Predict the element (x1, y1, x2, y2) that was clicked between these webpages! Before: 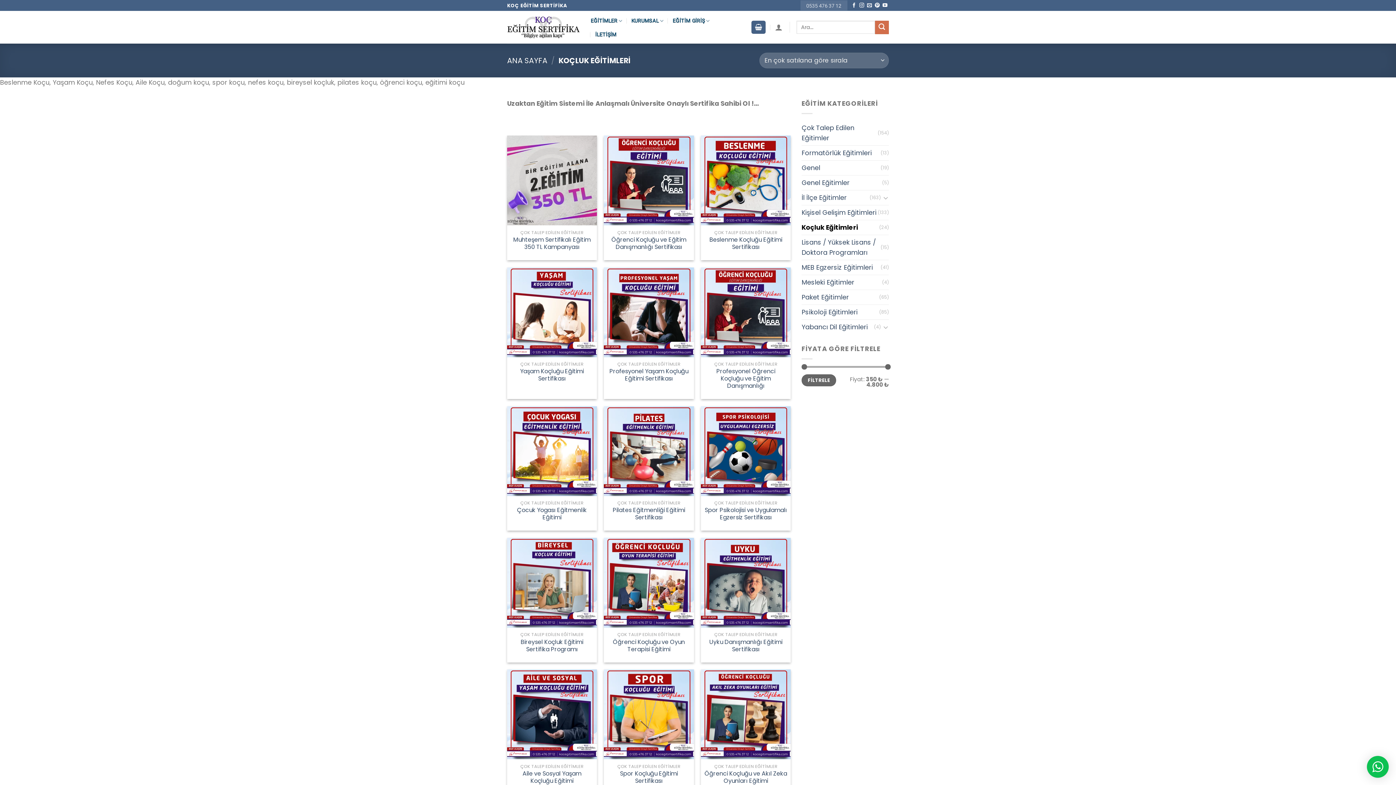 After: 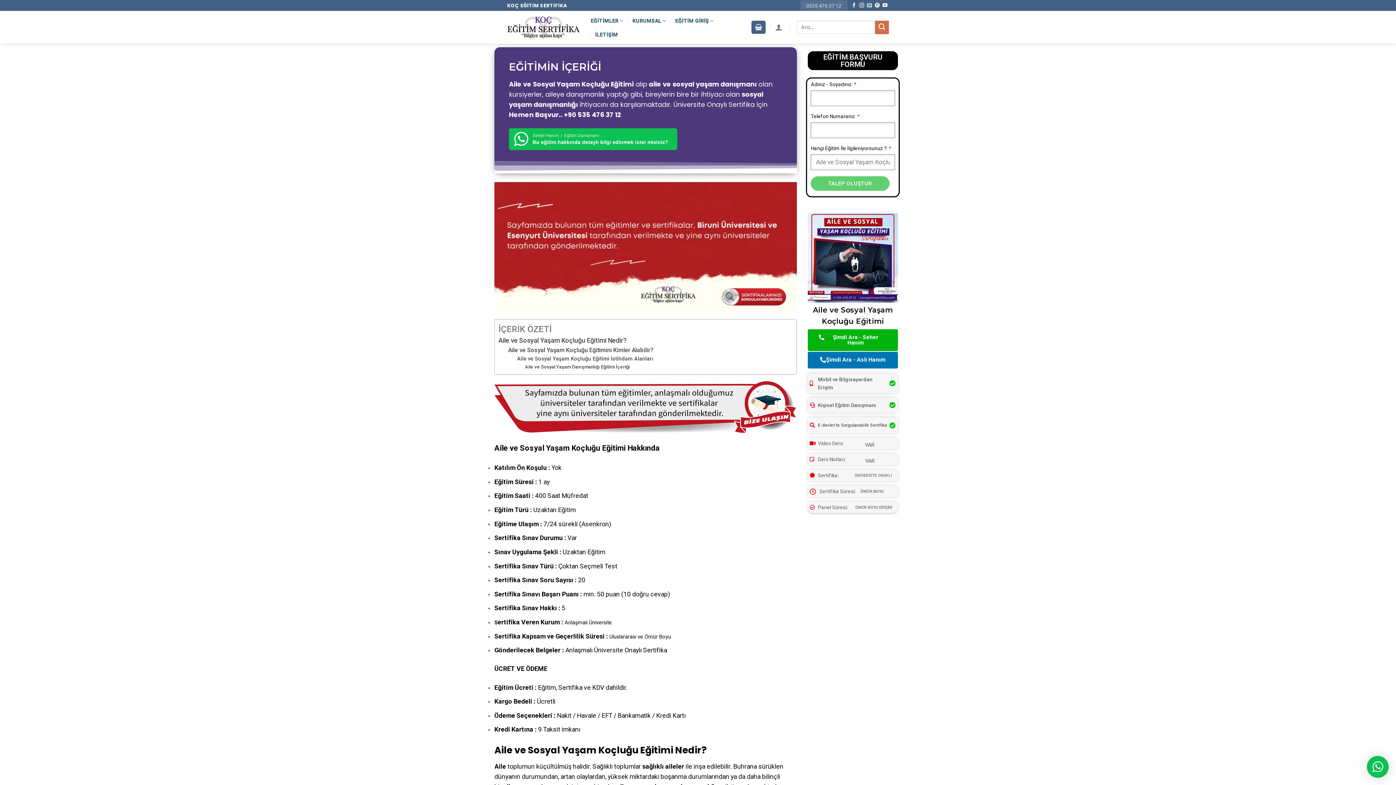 Action: label: Aile ve Sosyal Yaşam Koçluğu Eğitimi bbox: (510, 770, 593, 784)